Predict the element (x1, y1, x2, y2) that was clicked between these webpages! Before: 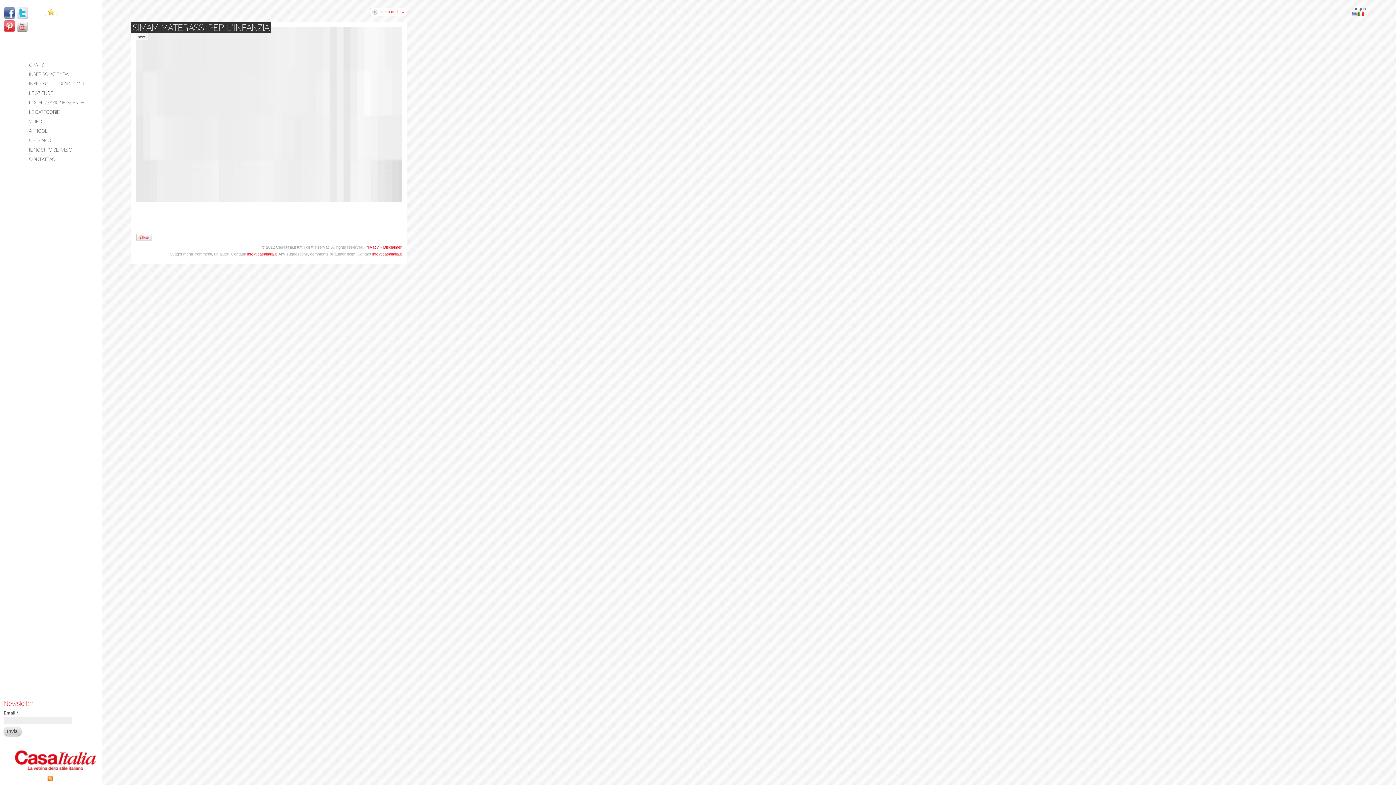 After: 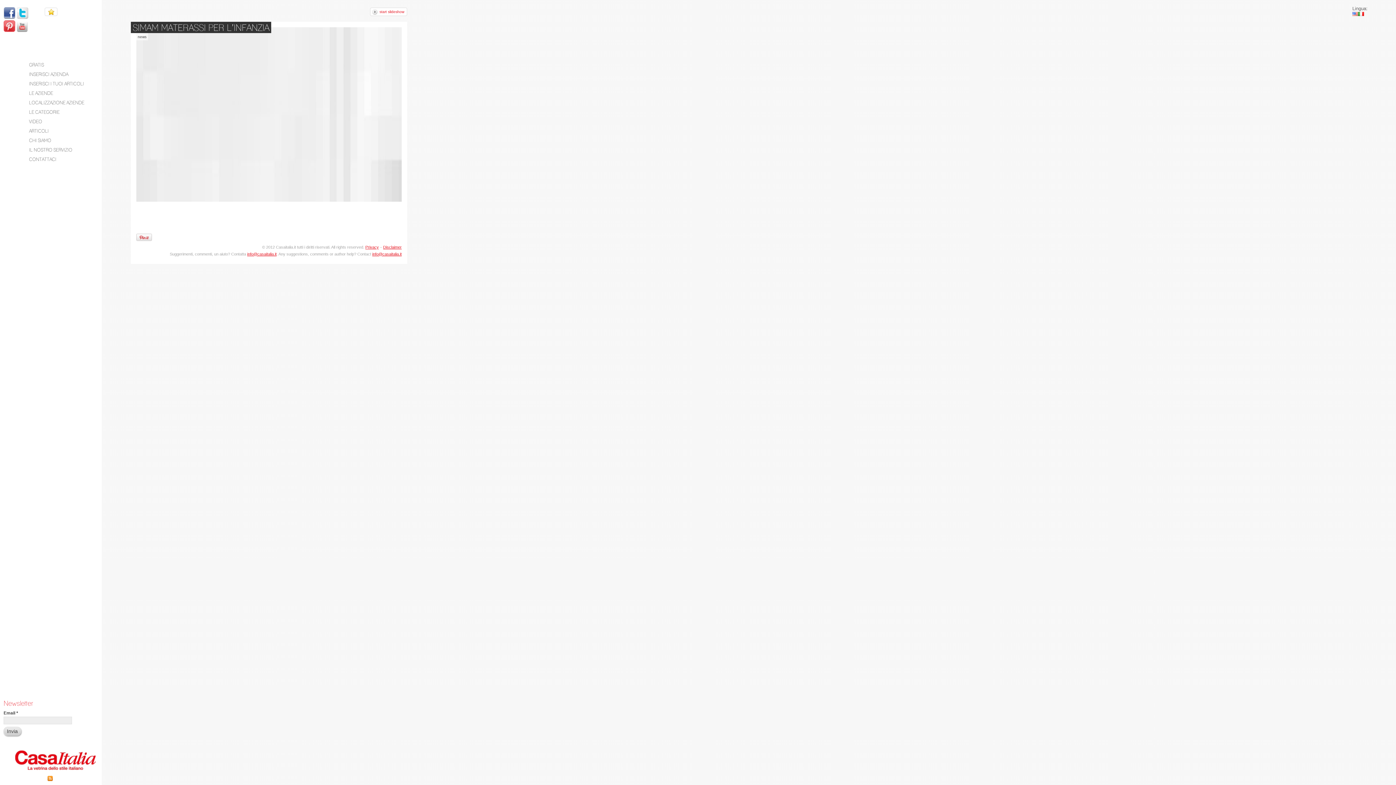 Action: bbox: (3, 14, 15, 20)